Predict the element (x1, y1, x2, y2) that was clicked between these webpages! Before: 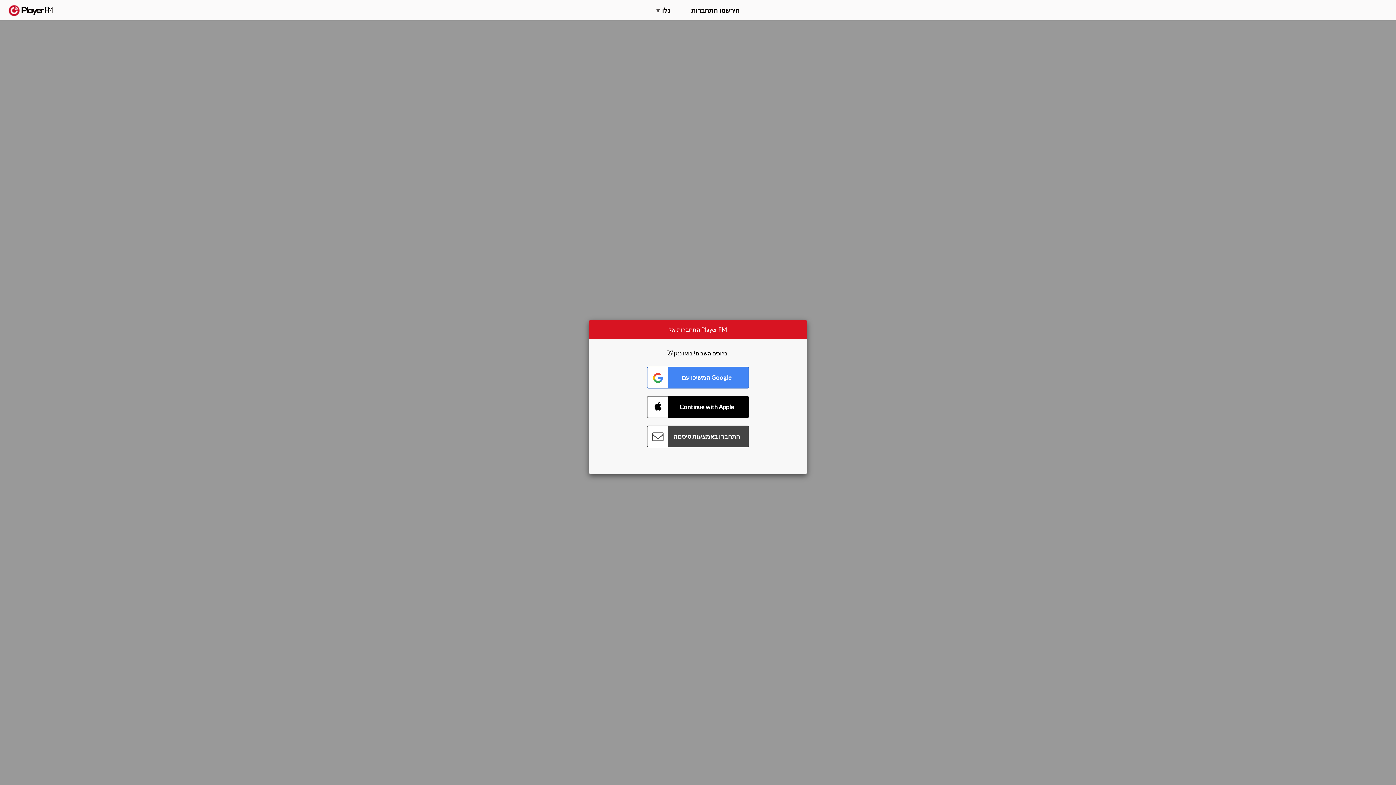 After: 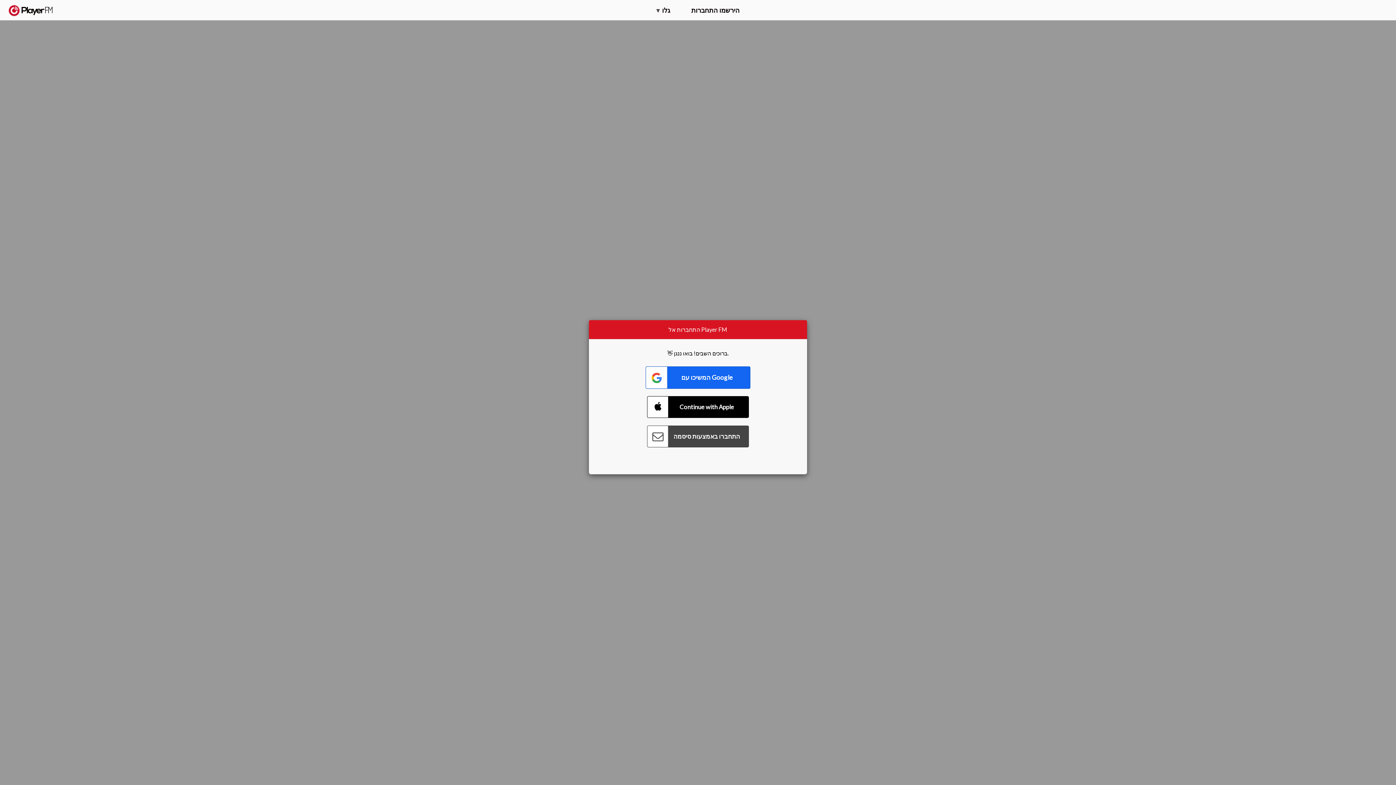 Action: bbox: (647, 366, 749, 388) label: Connect with Google